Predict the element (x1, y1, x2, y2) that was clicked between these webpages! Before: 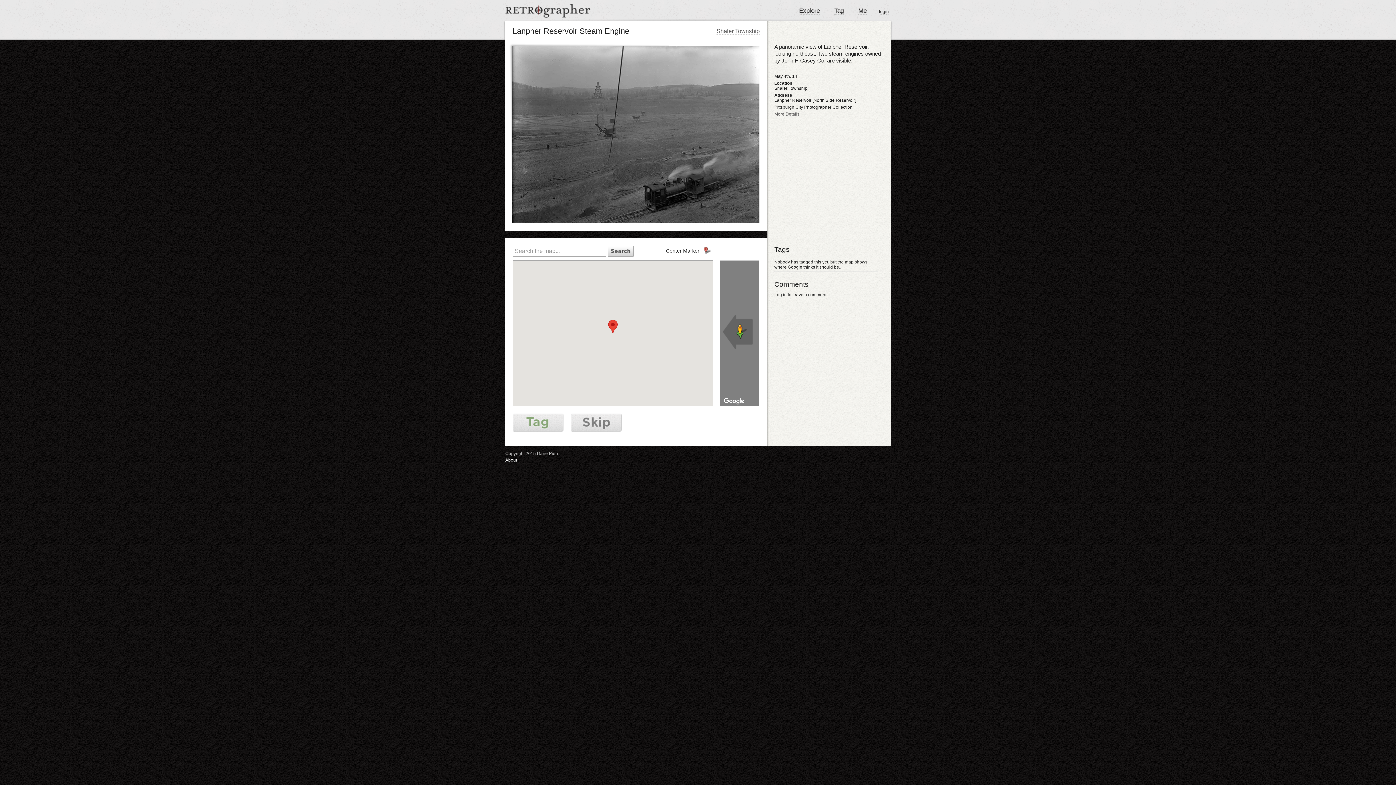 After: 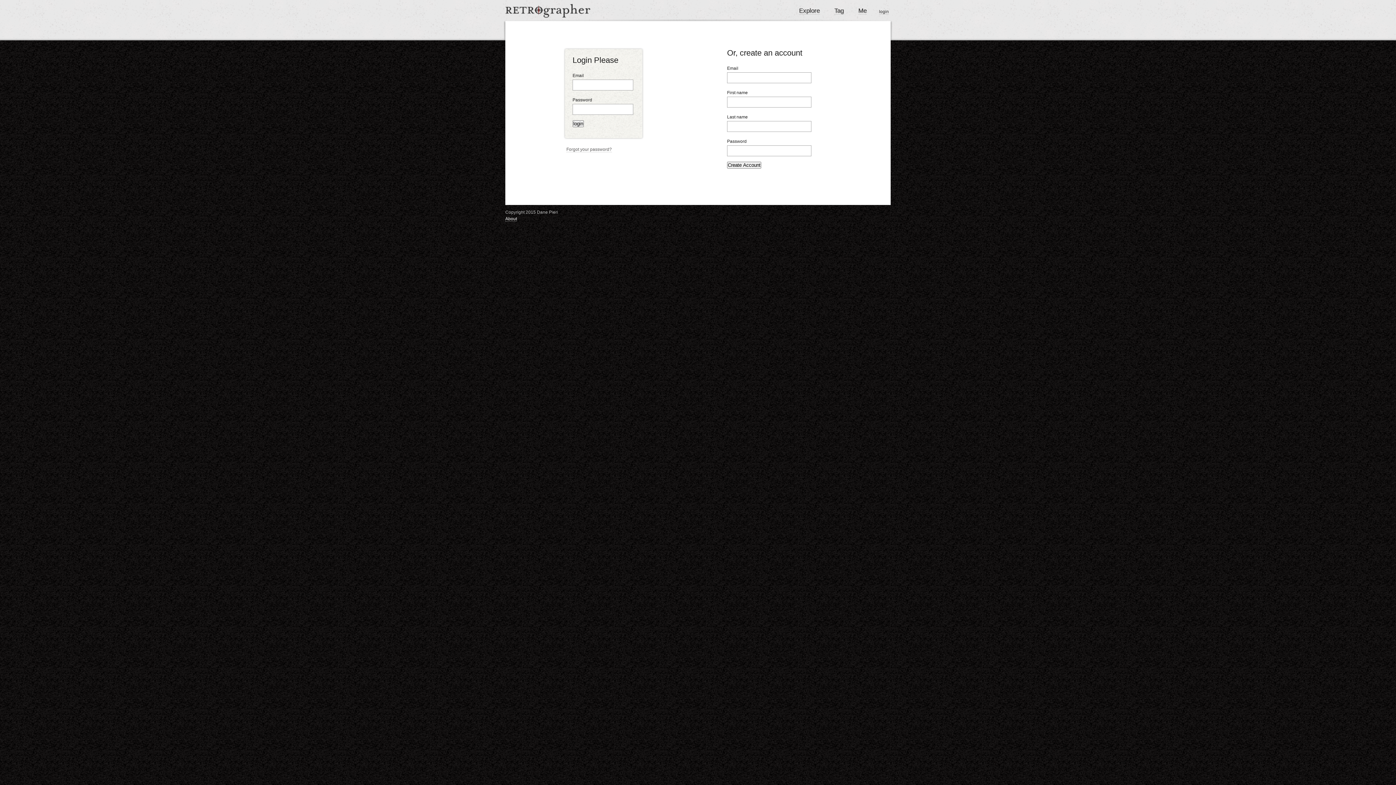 Action: label: login bbox: (879, 9, 889, 14)